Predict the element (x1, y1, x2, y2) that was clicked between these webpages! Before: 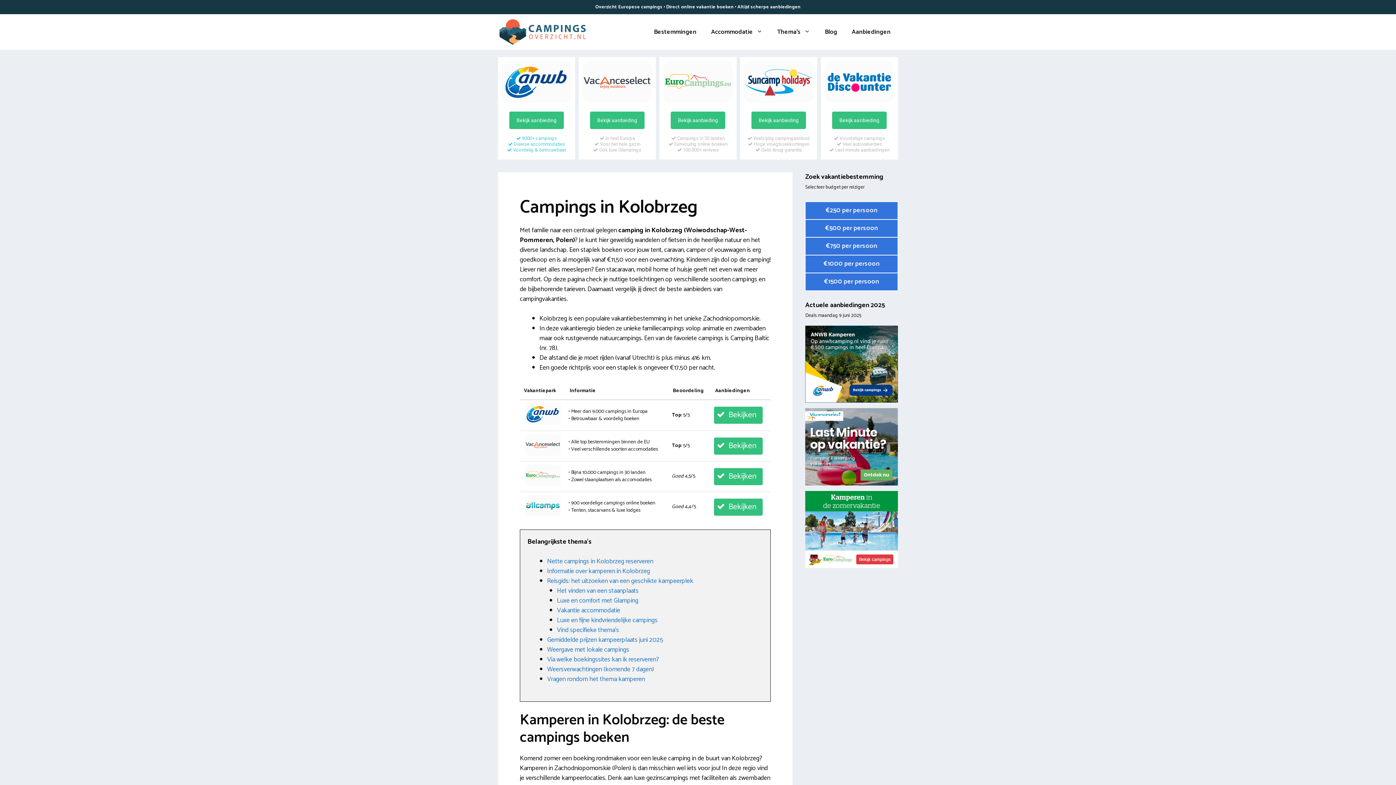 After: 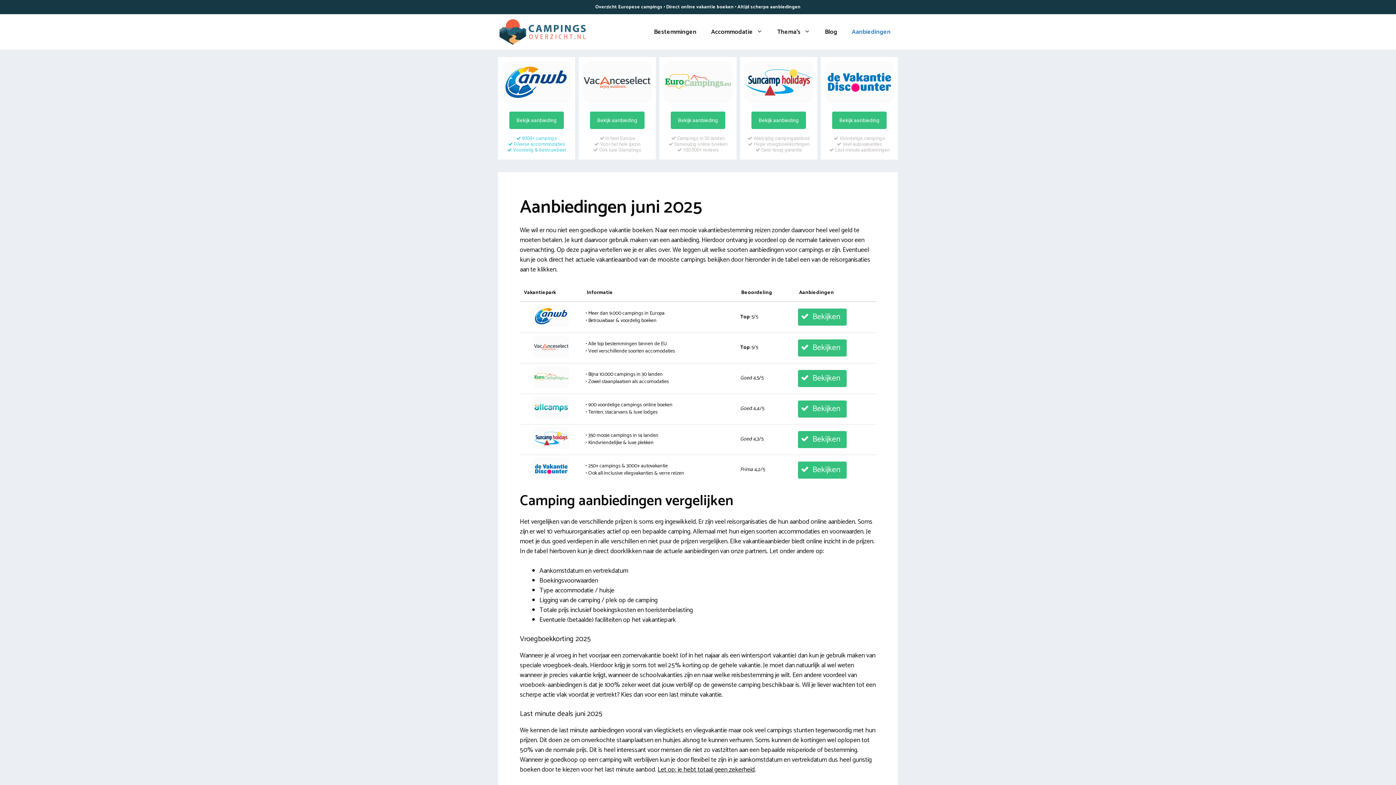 Action: bbox: (844, 22, 898, 41) label: Aanbiedingen